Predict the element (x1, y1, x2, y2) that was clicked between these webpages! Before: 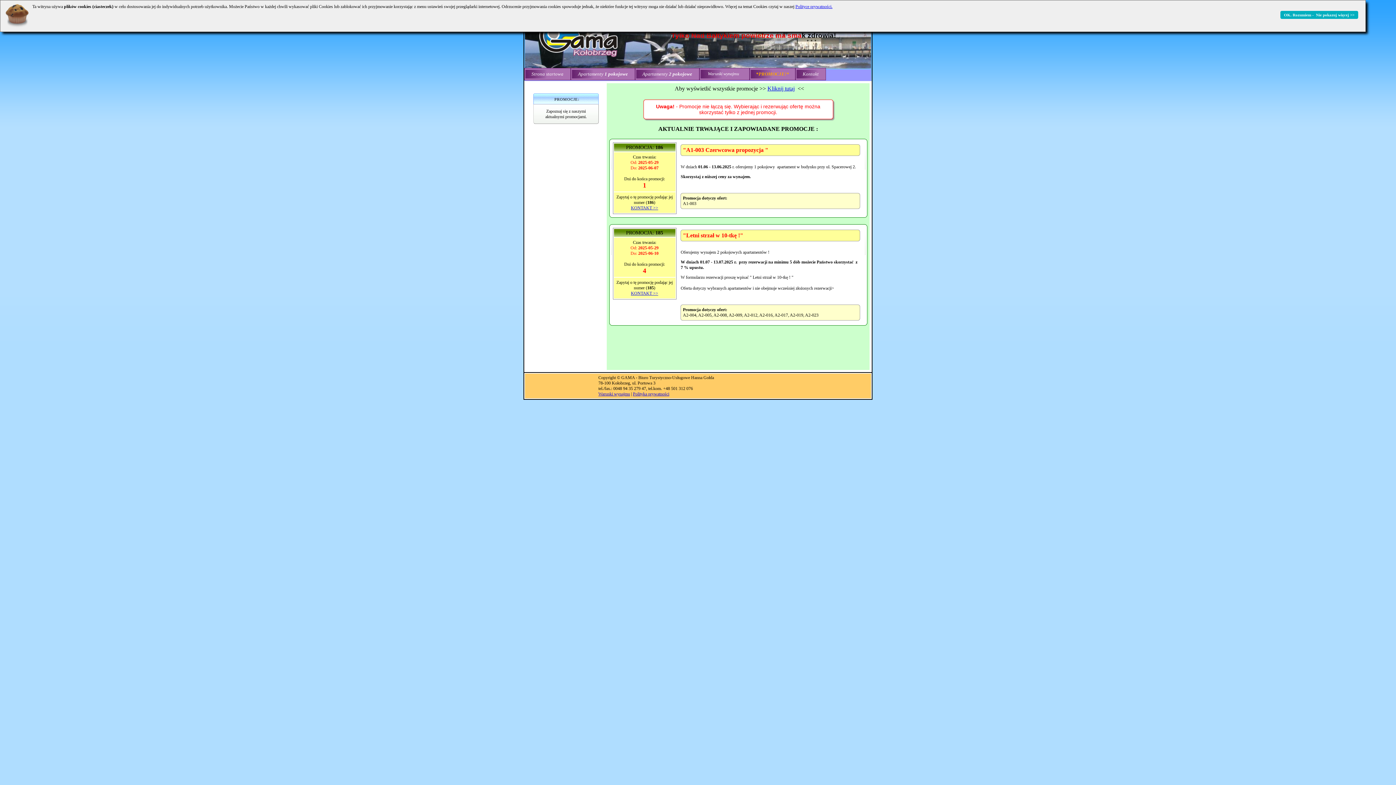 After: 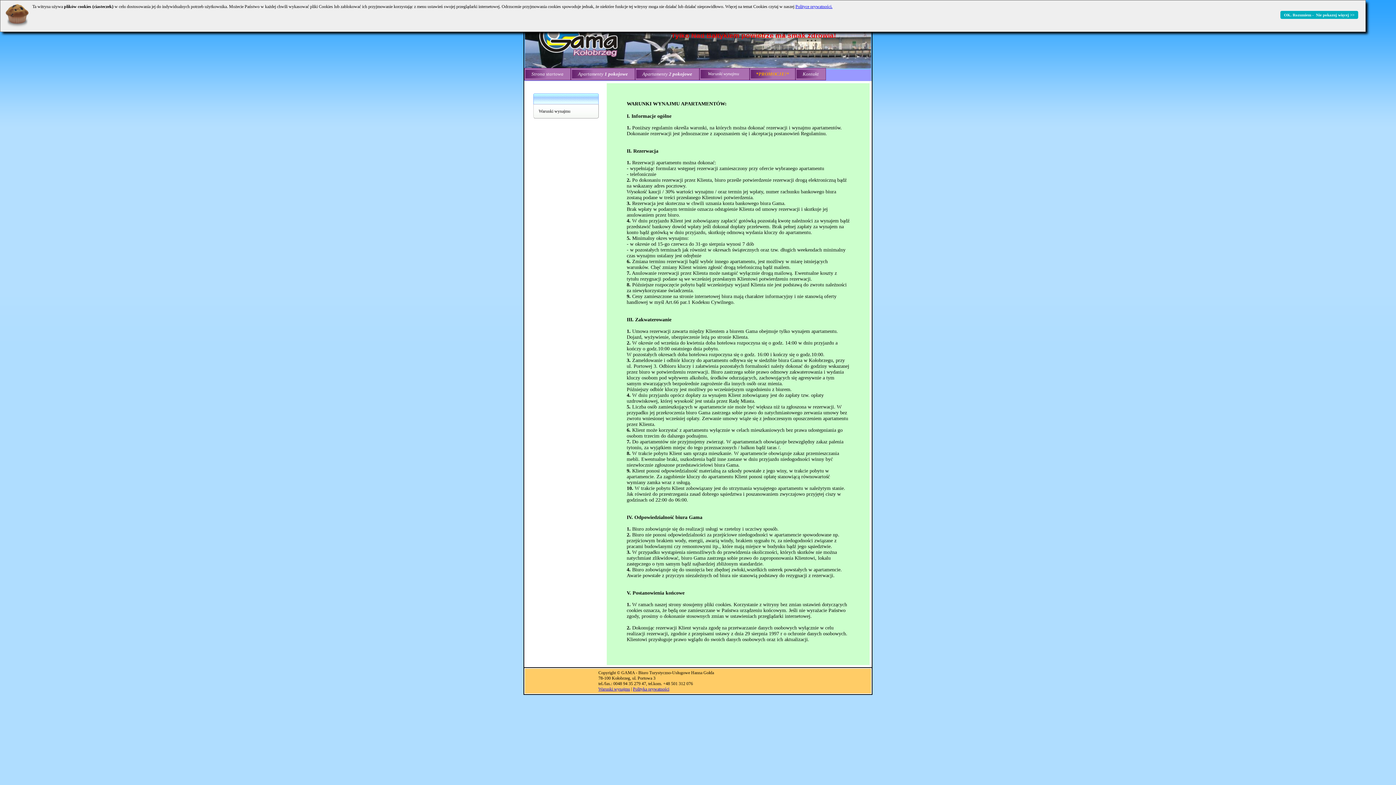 Action: label: Warunki wynajmu bbox: (598, 391, 630, 396)